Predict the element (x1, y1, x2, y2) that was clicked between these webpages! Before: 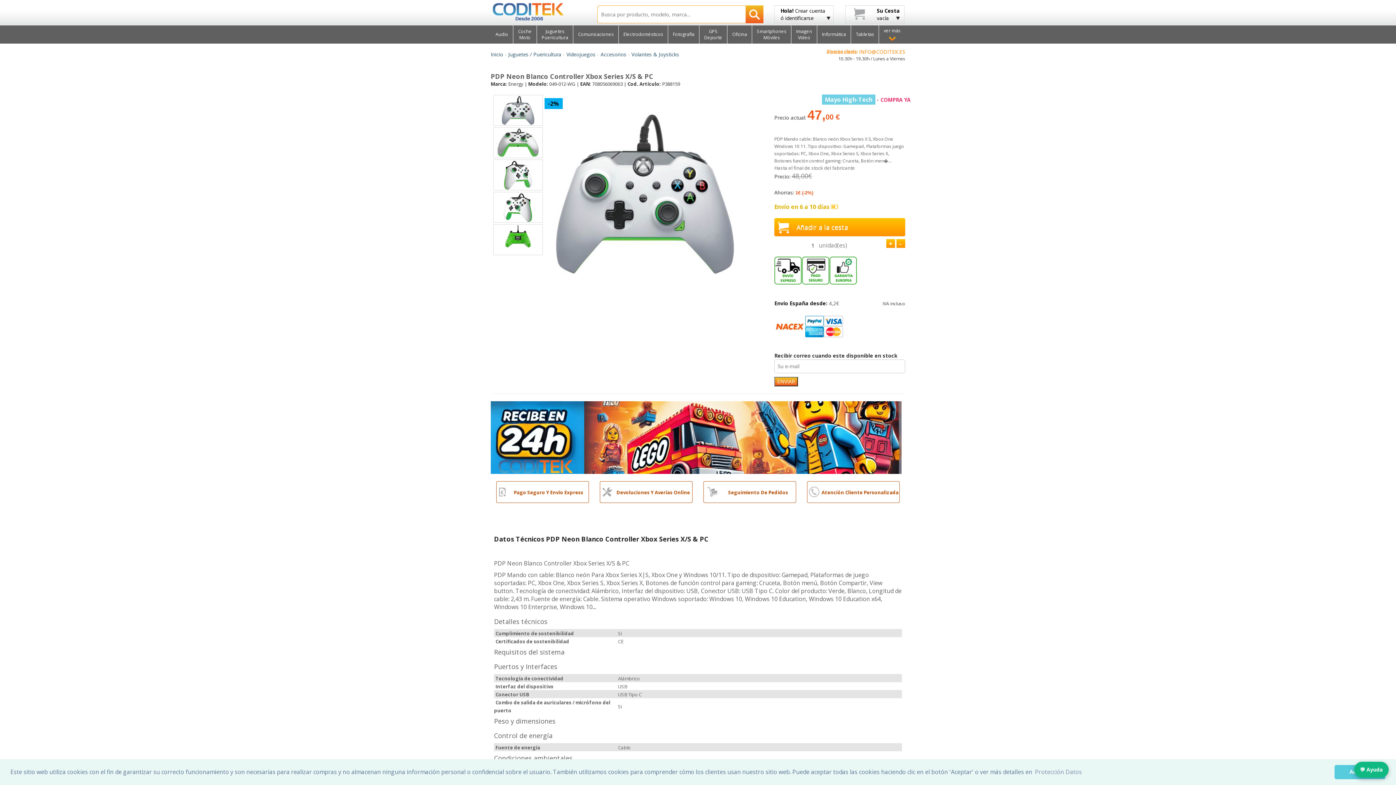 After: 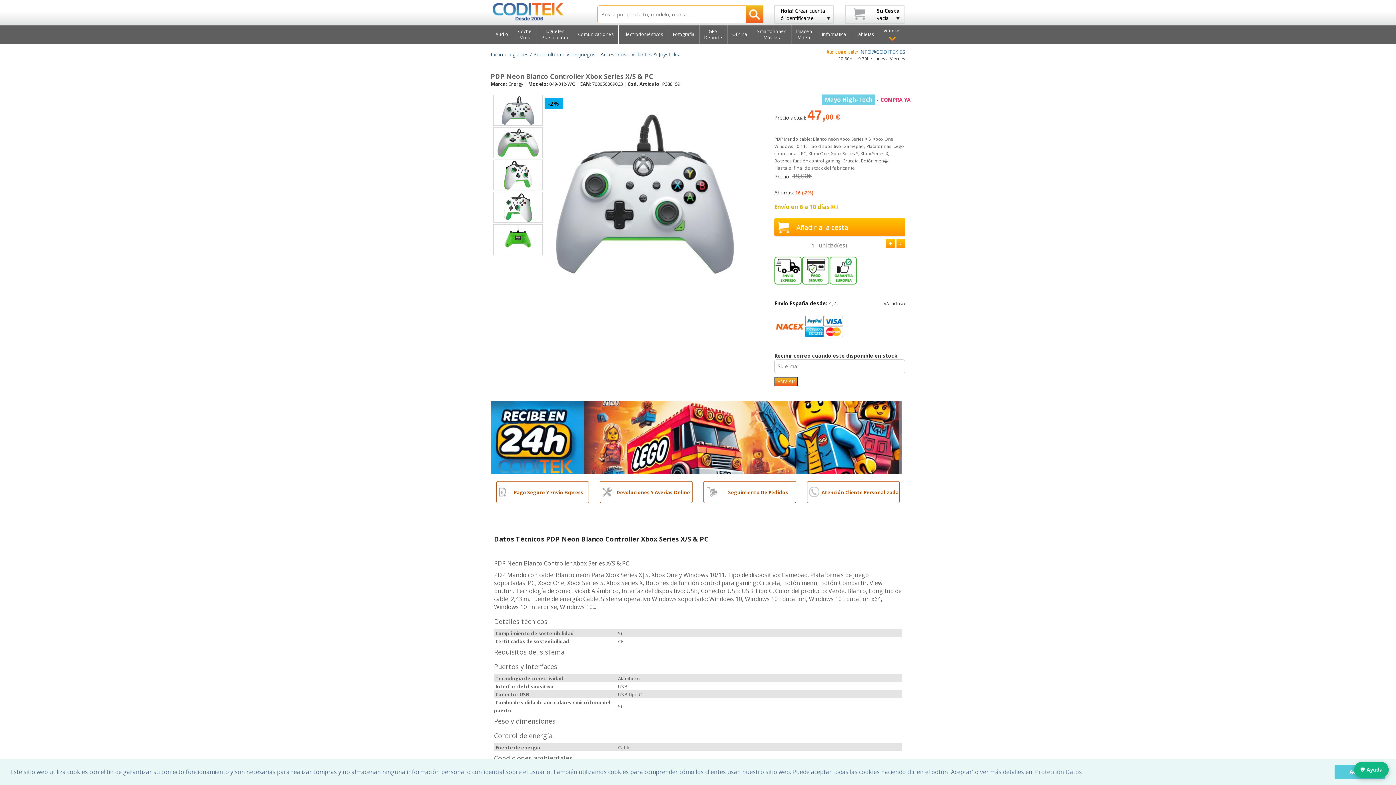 Action: bbox: (859, 48, 905, 55) label: INFO@CODITEK.ES